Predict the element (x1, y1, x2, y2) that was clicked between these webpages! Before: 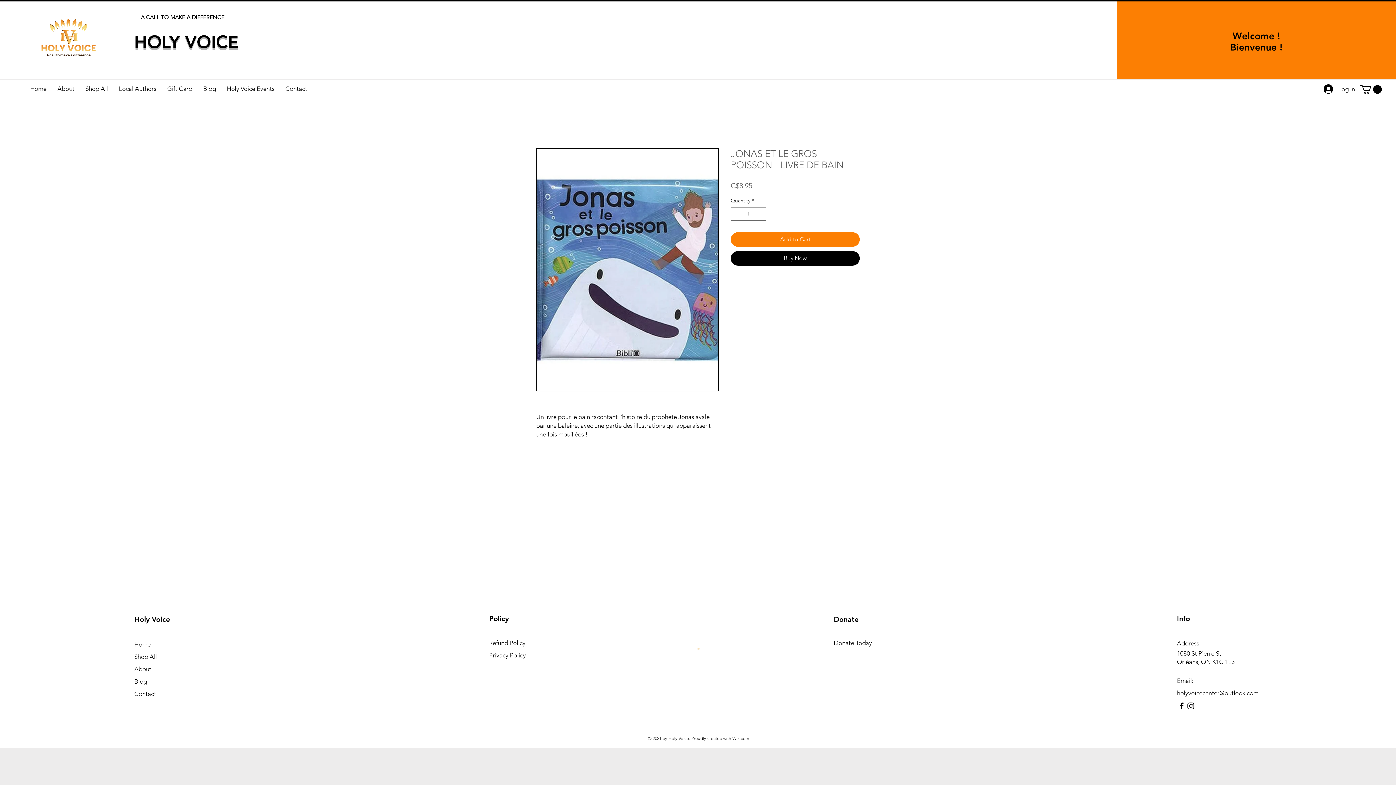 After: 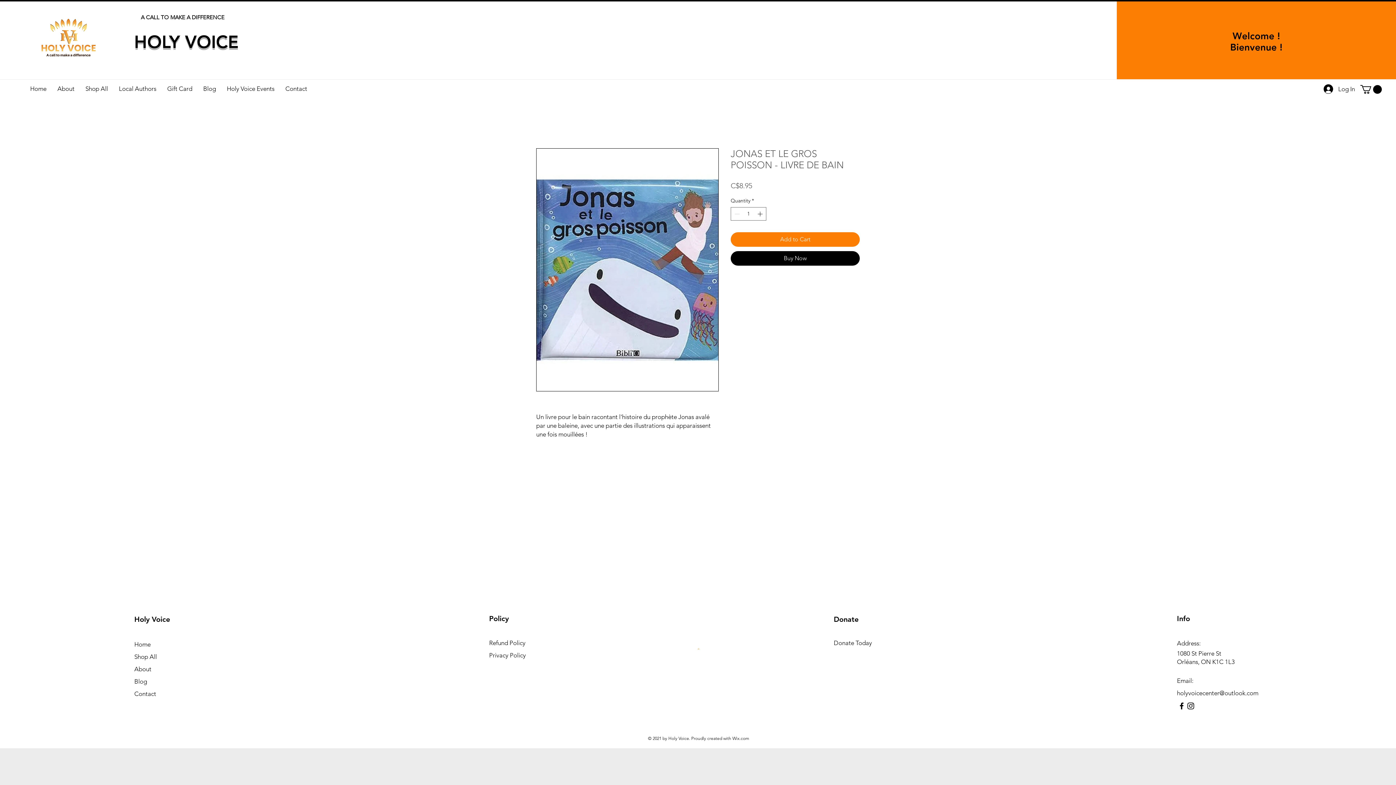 Action: label: Instagram bbox: (1186, 701, 1195, 710)